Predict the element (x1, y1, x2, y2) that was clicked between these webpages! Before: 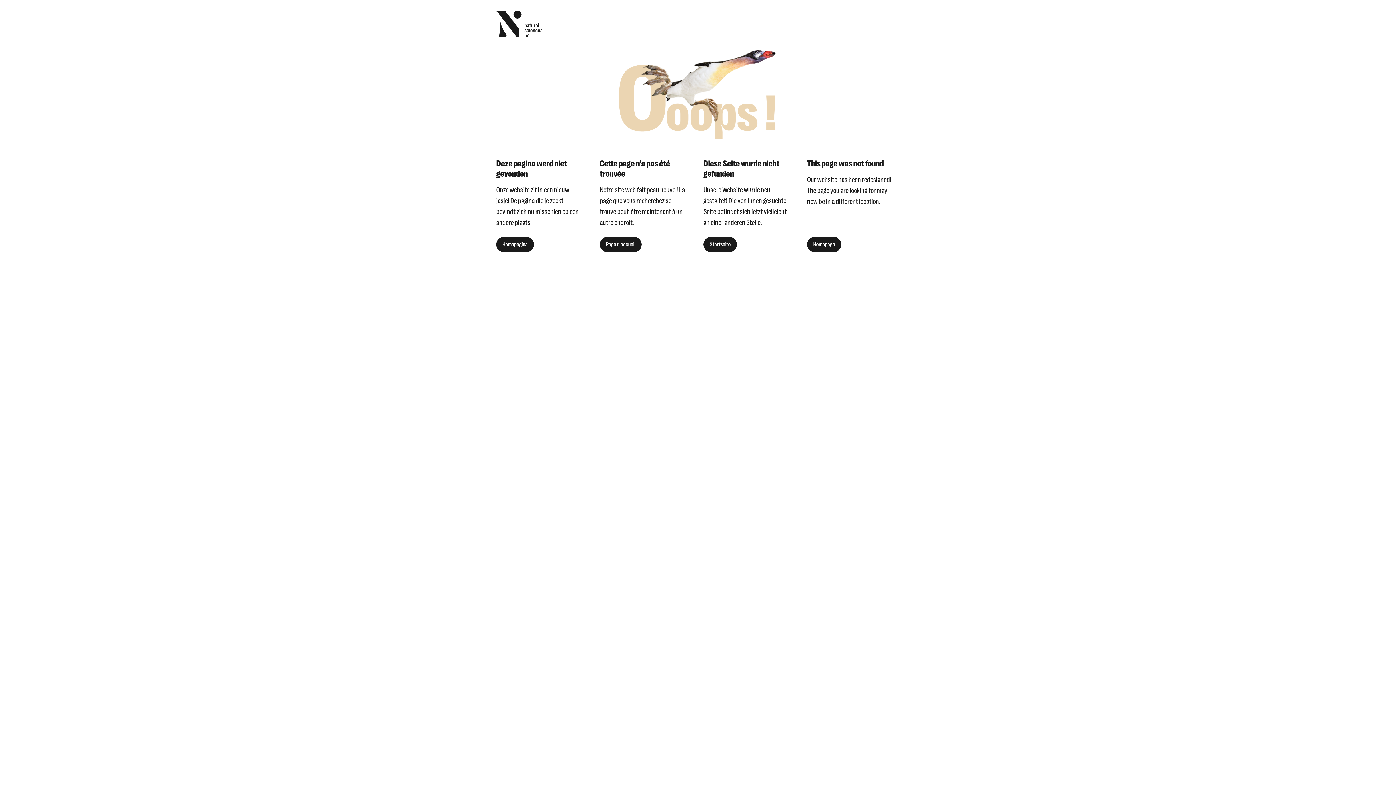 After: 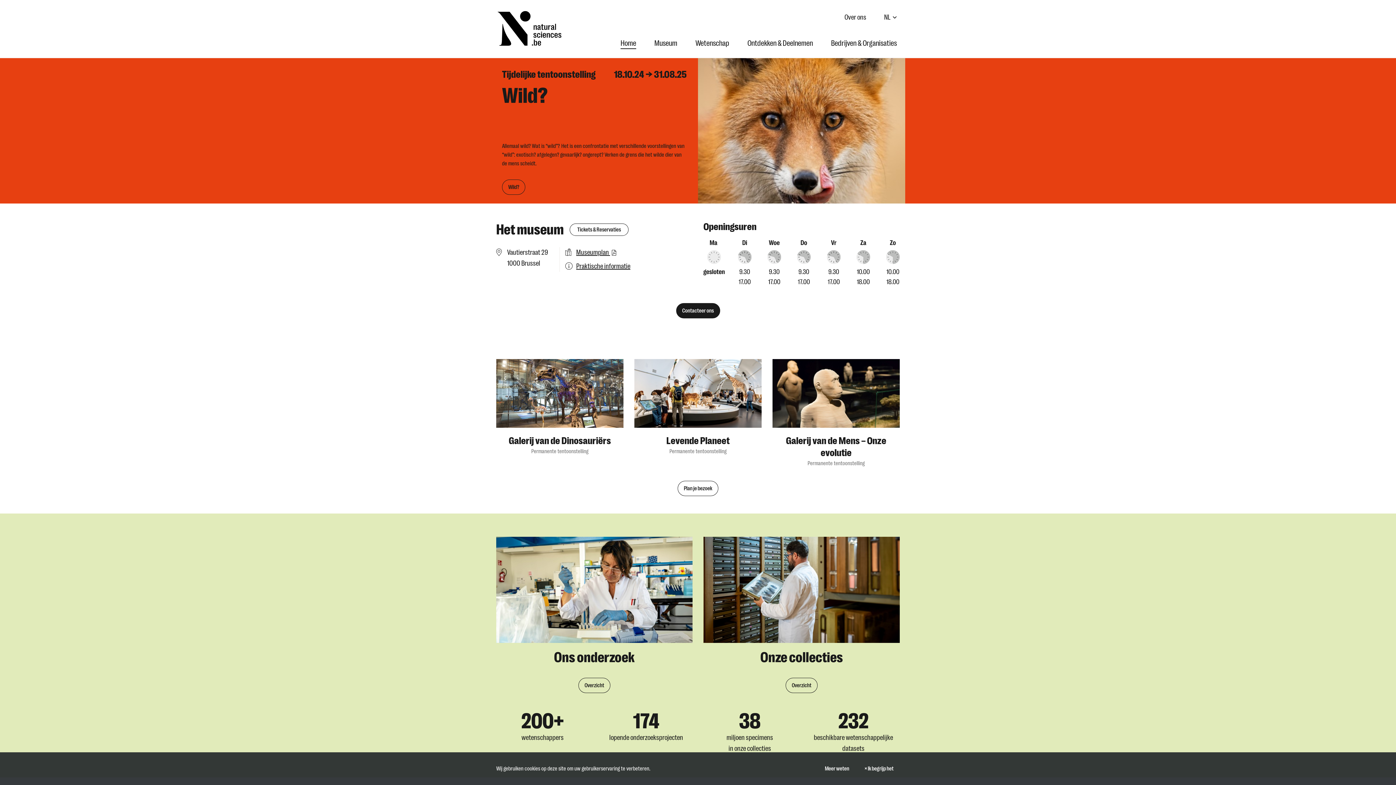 Action: label: Homepagina bbox: (496, 237, 534, 252)